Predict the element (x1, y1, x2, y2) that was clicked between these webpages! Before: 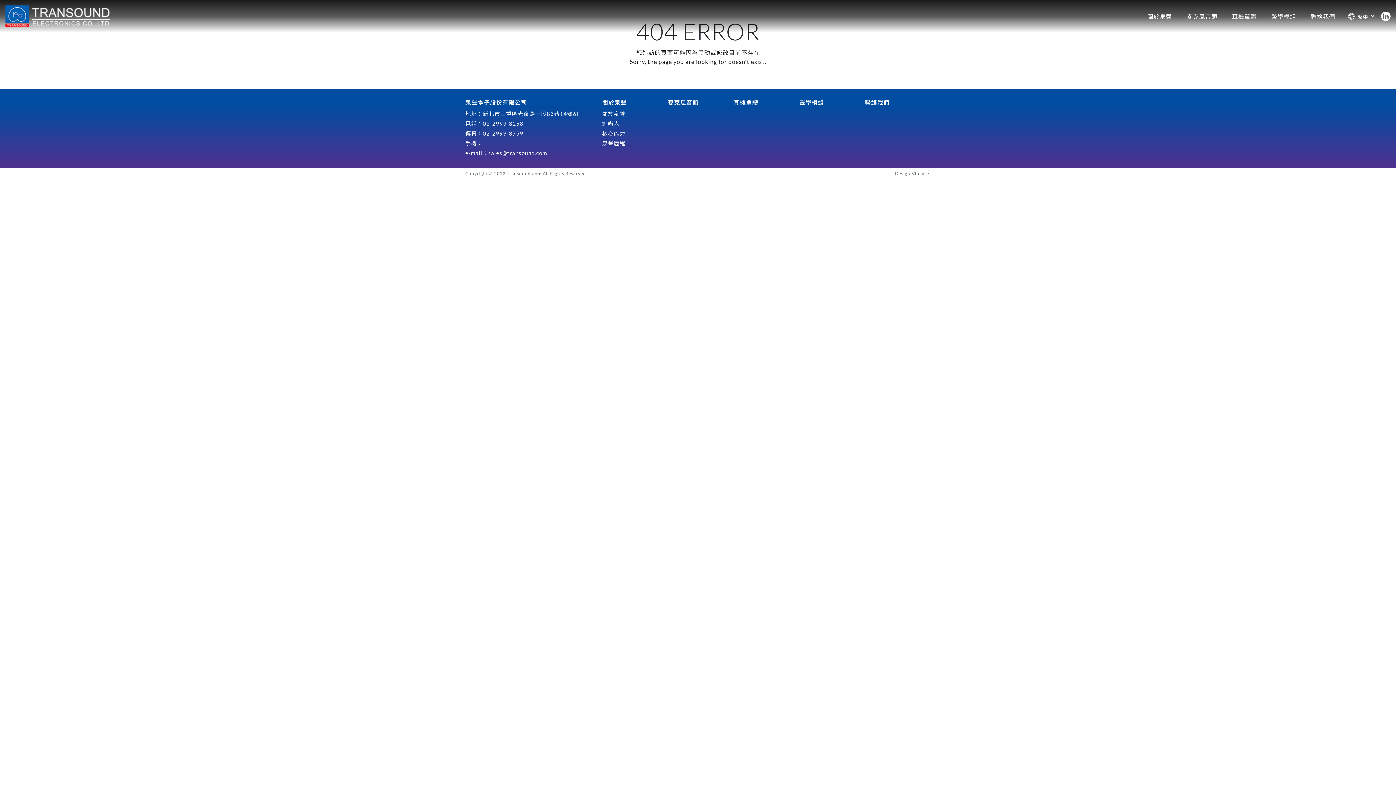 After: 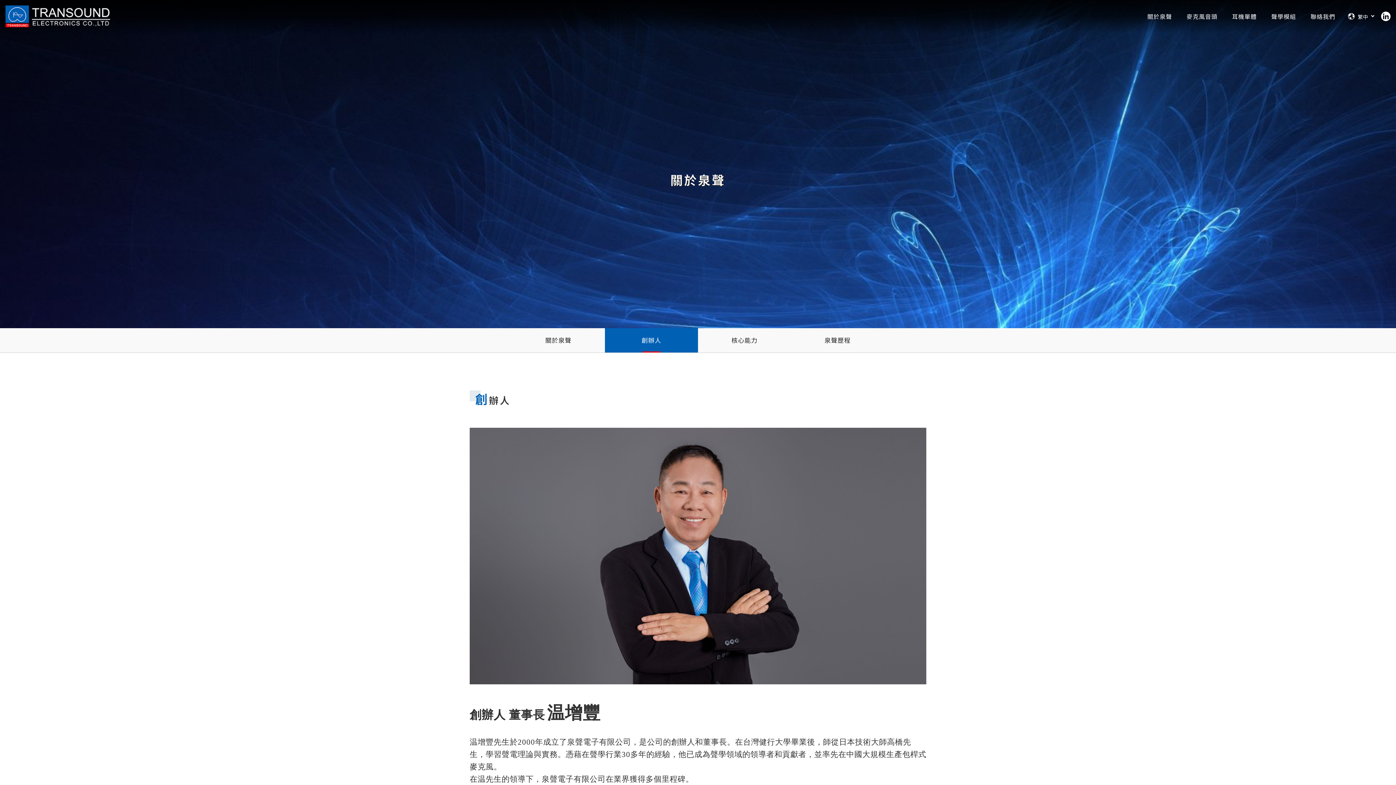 Action: label: 創辦人 bbox: (602, 120, 662, 127)